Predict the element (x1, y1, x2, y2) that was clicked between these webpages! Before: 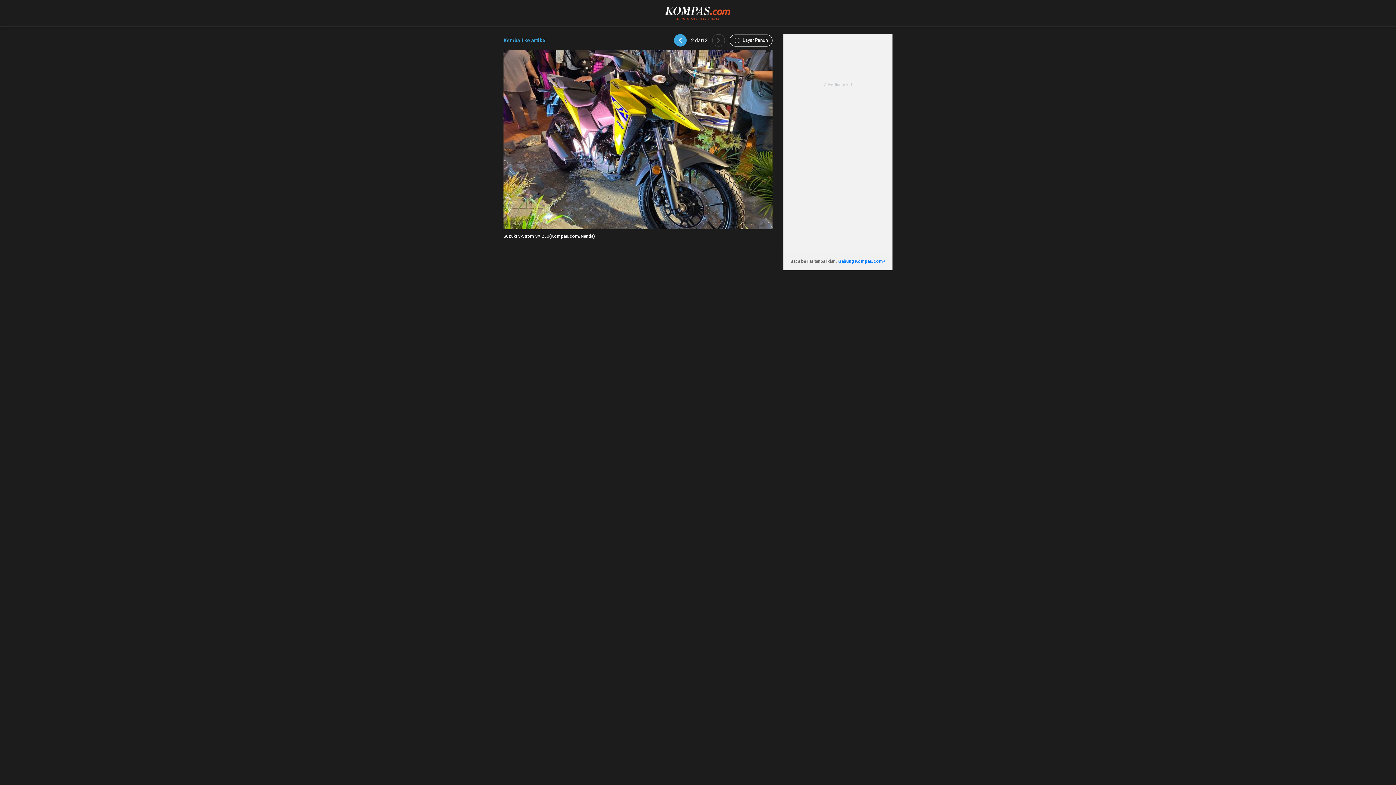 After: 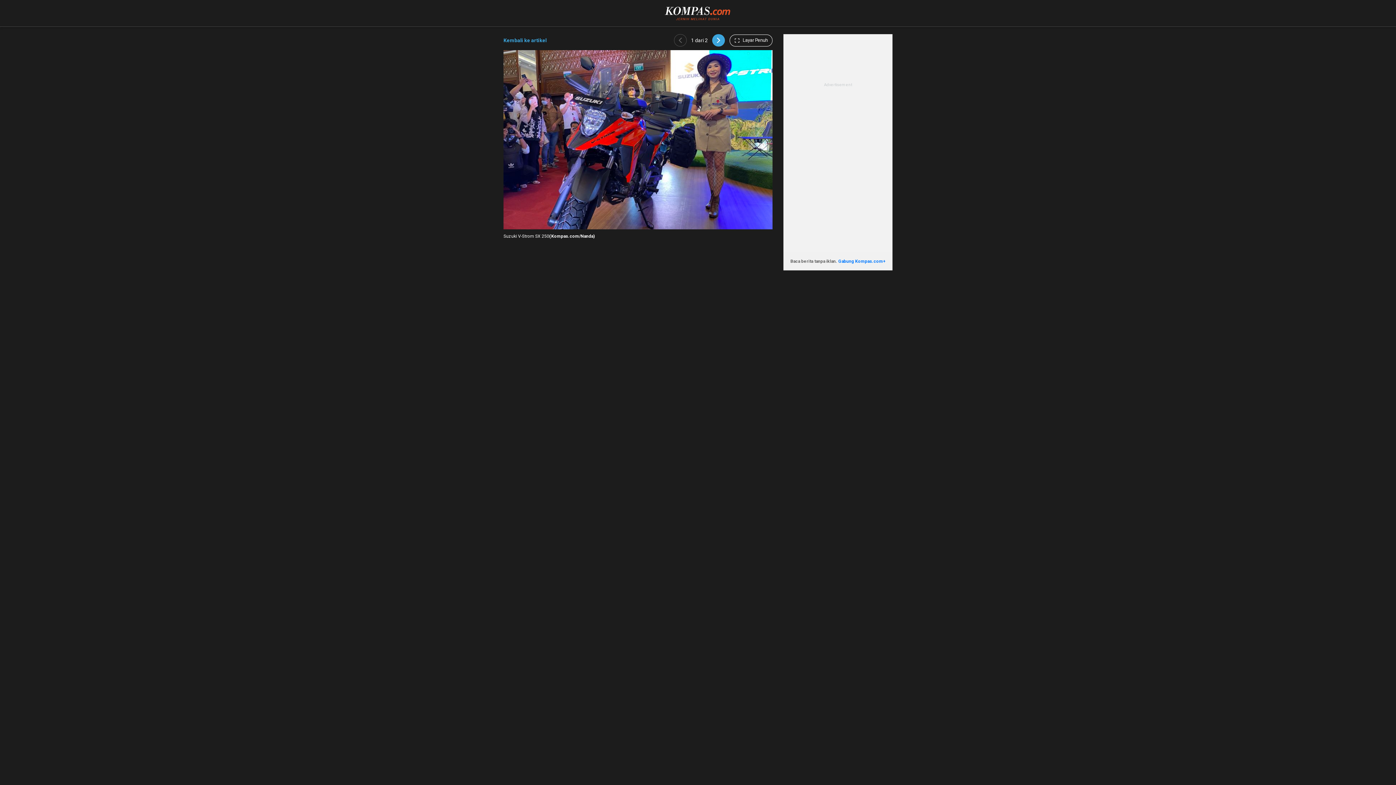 Action: bbox: (674, 34, 686, 46)